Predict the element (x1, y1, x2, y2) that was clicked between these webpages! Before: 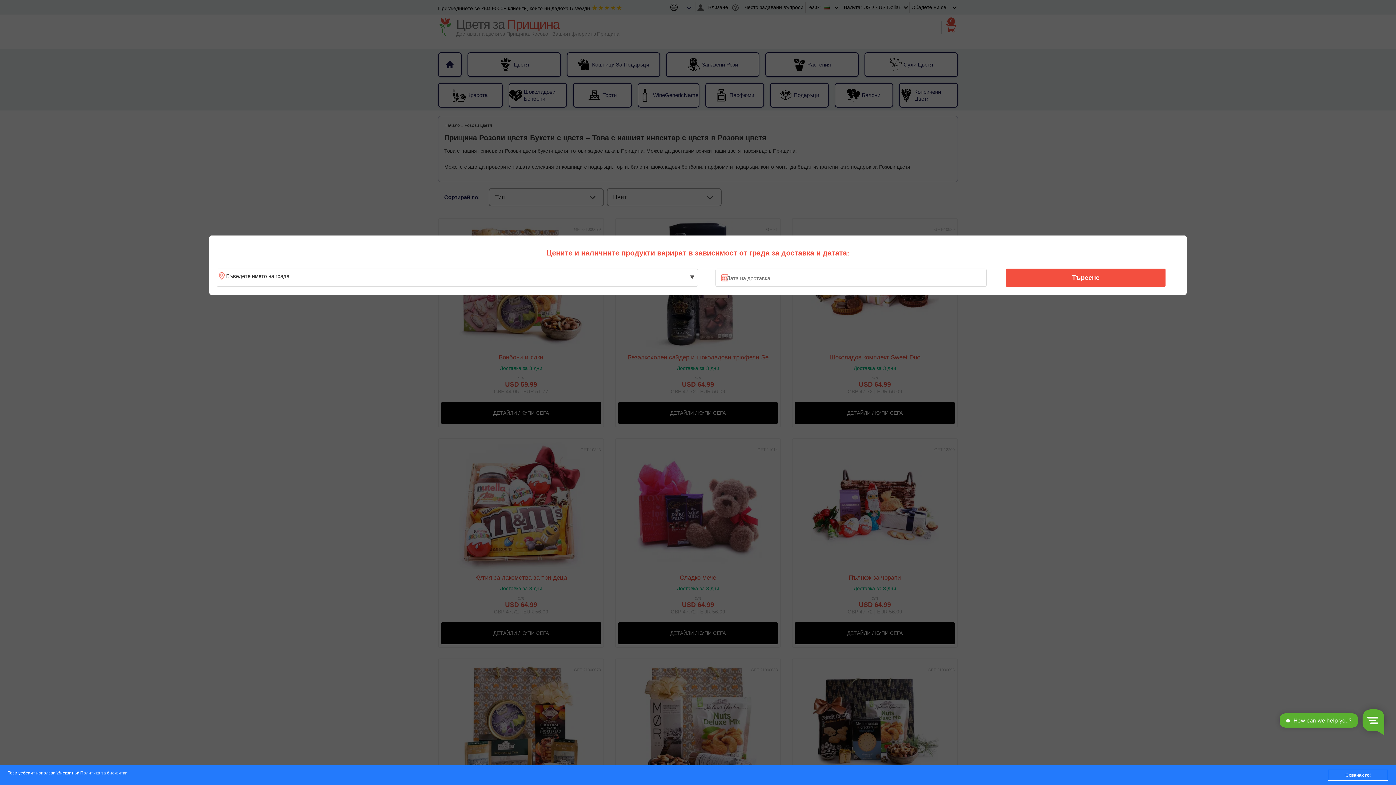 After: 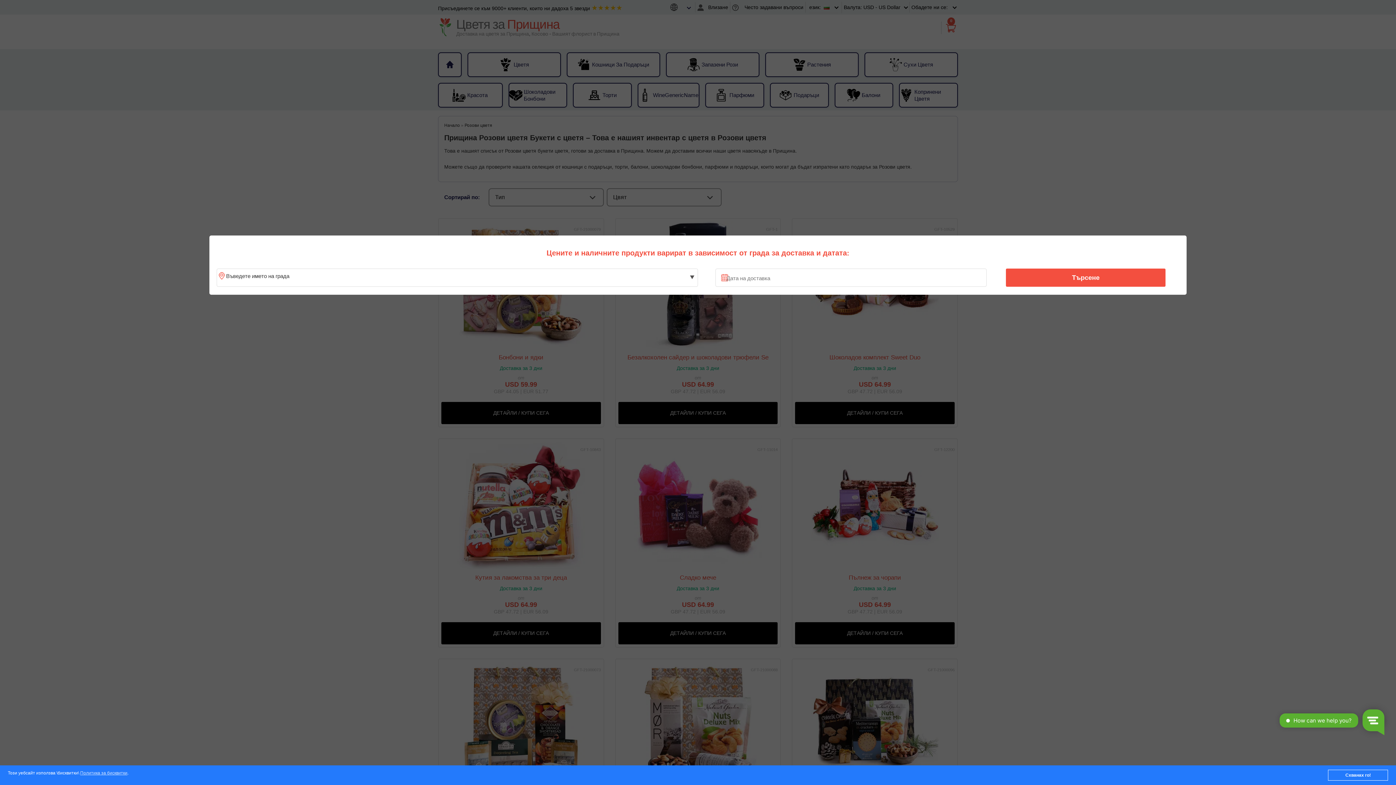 Action: bbox: (1010, 270, 1161, 285) label: Търсене